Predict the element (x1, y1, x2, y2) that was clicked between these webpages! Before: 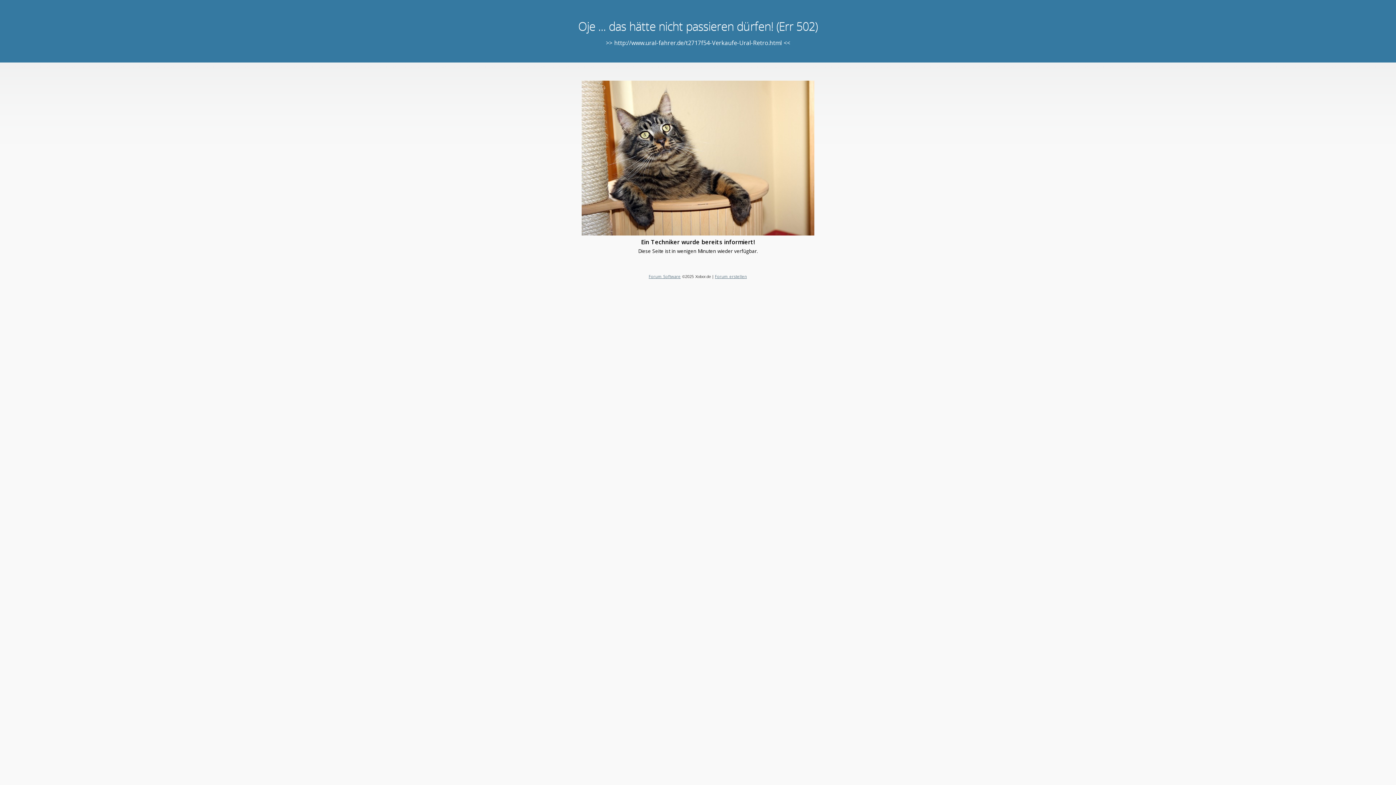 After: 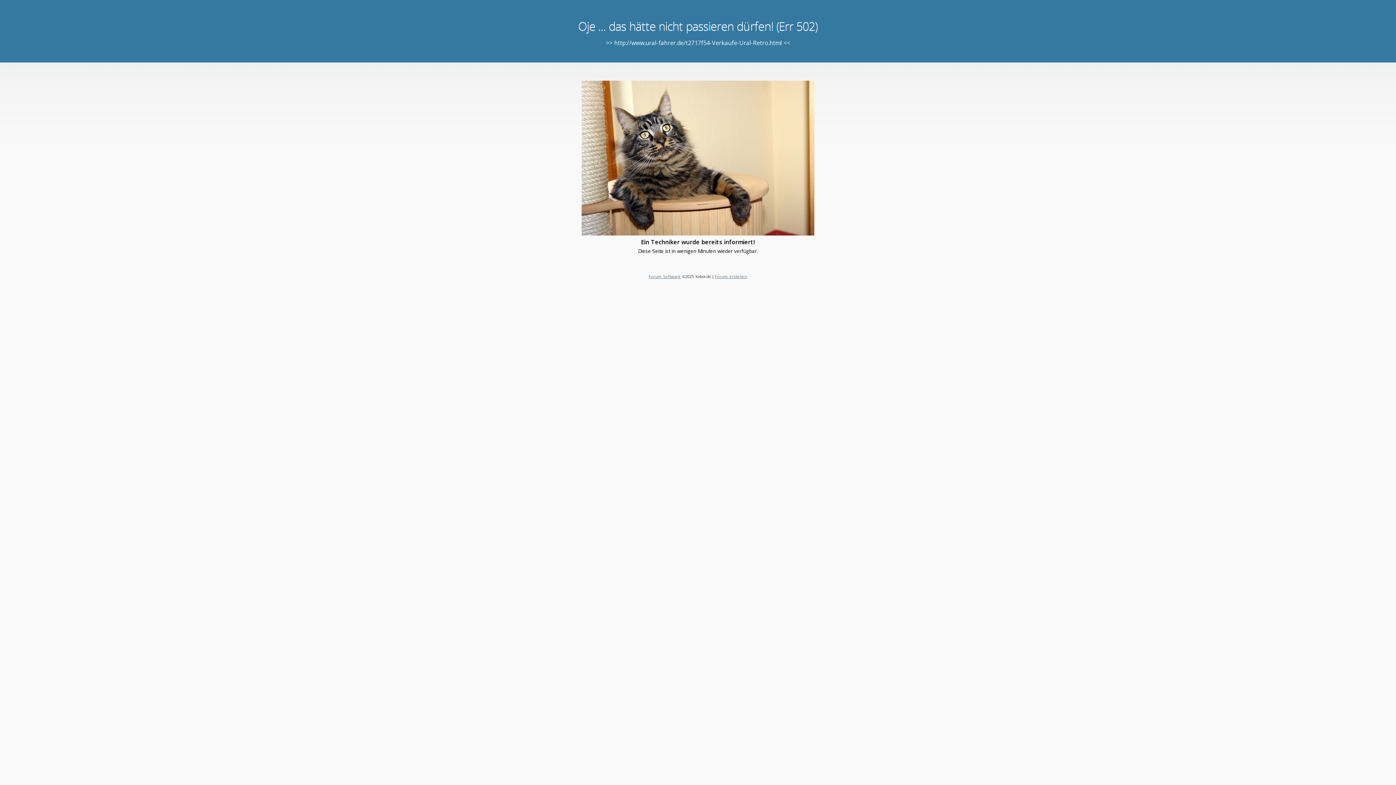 Action: label: Forum erstellen bbox: (715, 273, 747, 279)